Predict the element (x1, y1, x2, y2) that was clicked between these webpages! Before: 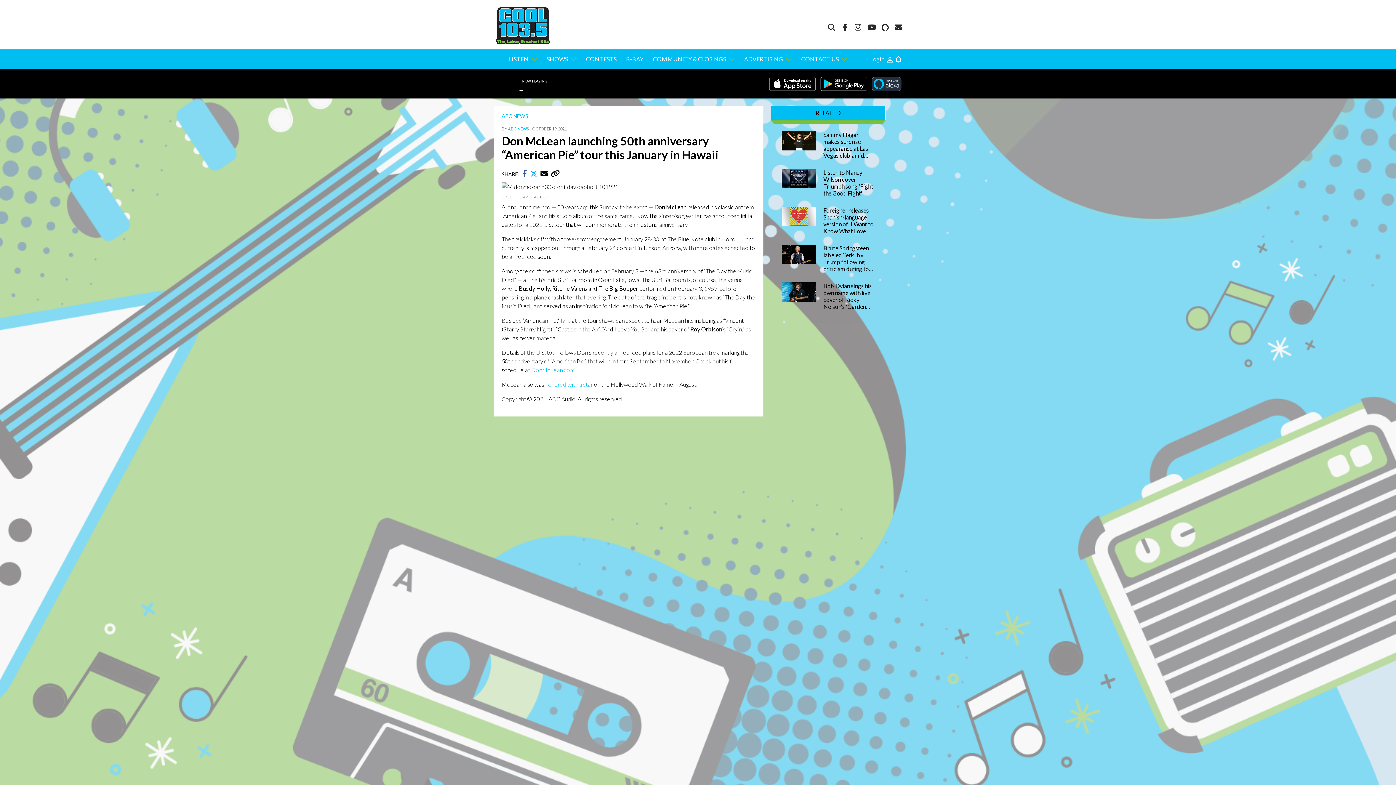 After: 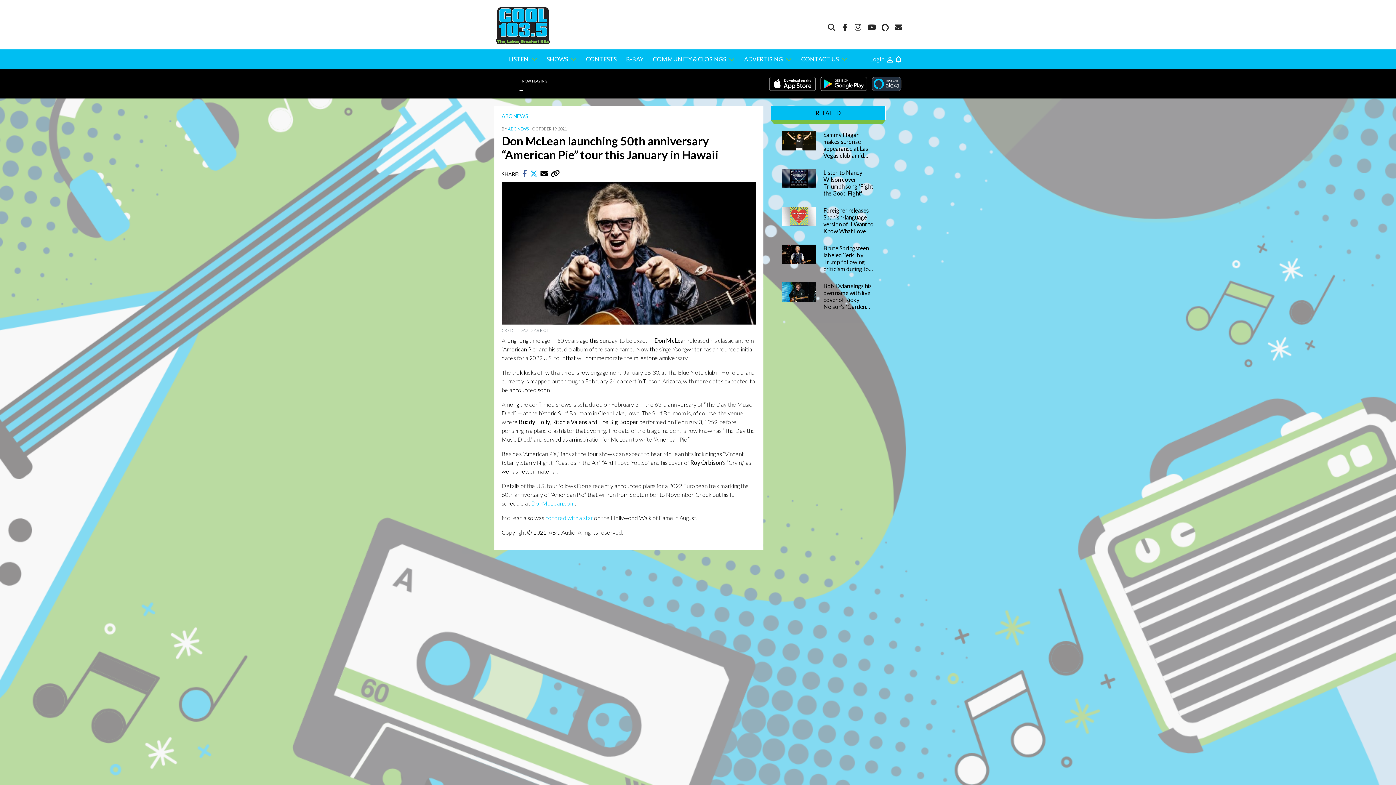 Action: bbox: (501, 133, 718, 161) label: Don McLean launching 50th anniversary “American Pie” tour this January in Hawaii